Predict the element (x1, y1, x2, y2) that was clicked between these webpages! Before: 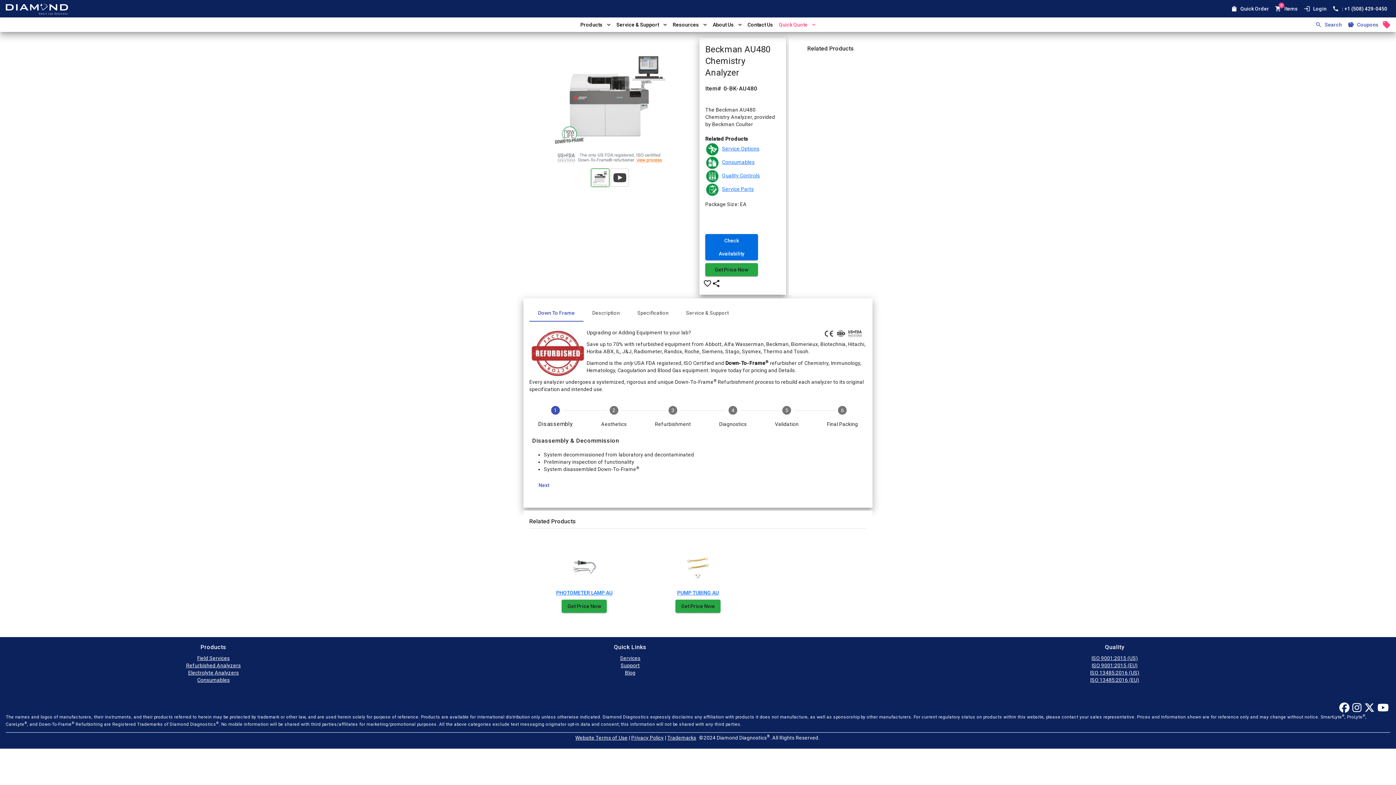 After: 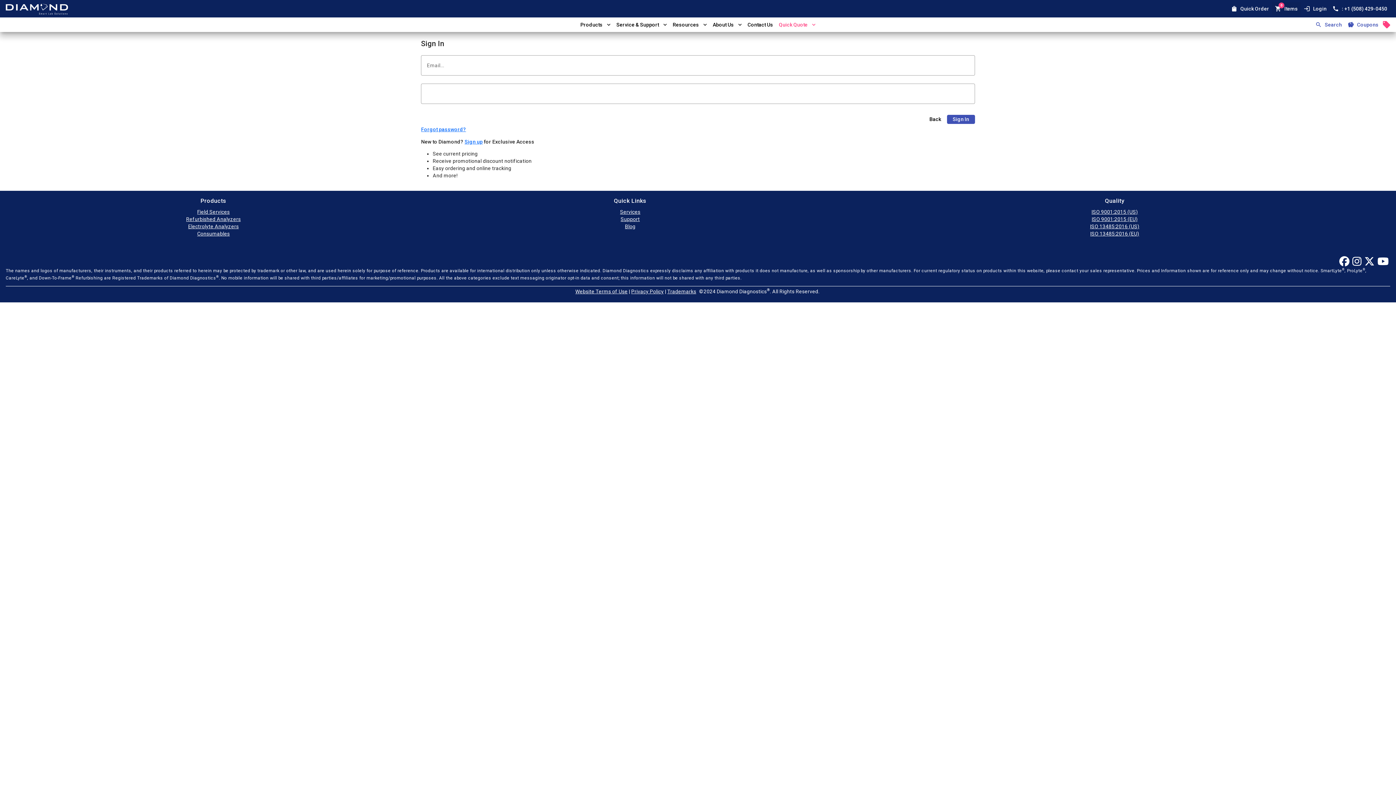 Action: bbox: (1272, 2, 1301, 15) label: shopping_cart
0
Items